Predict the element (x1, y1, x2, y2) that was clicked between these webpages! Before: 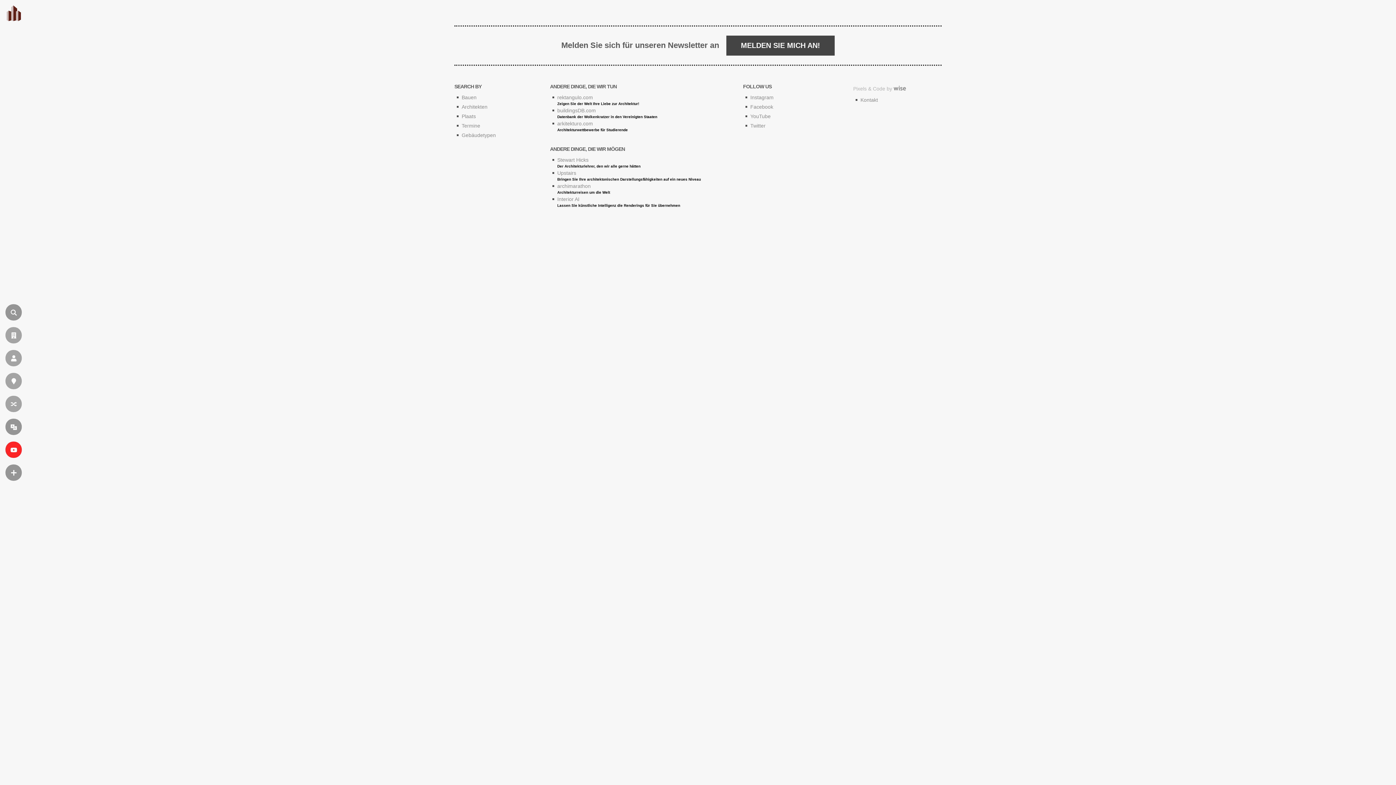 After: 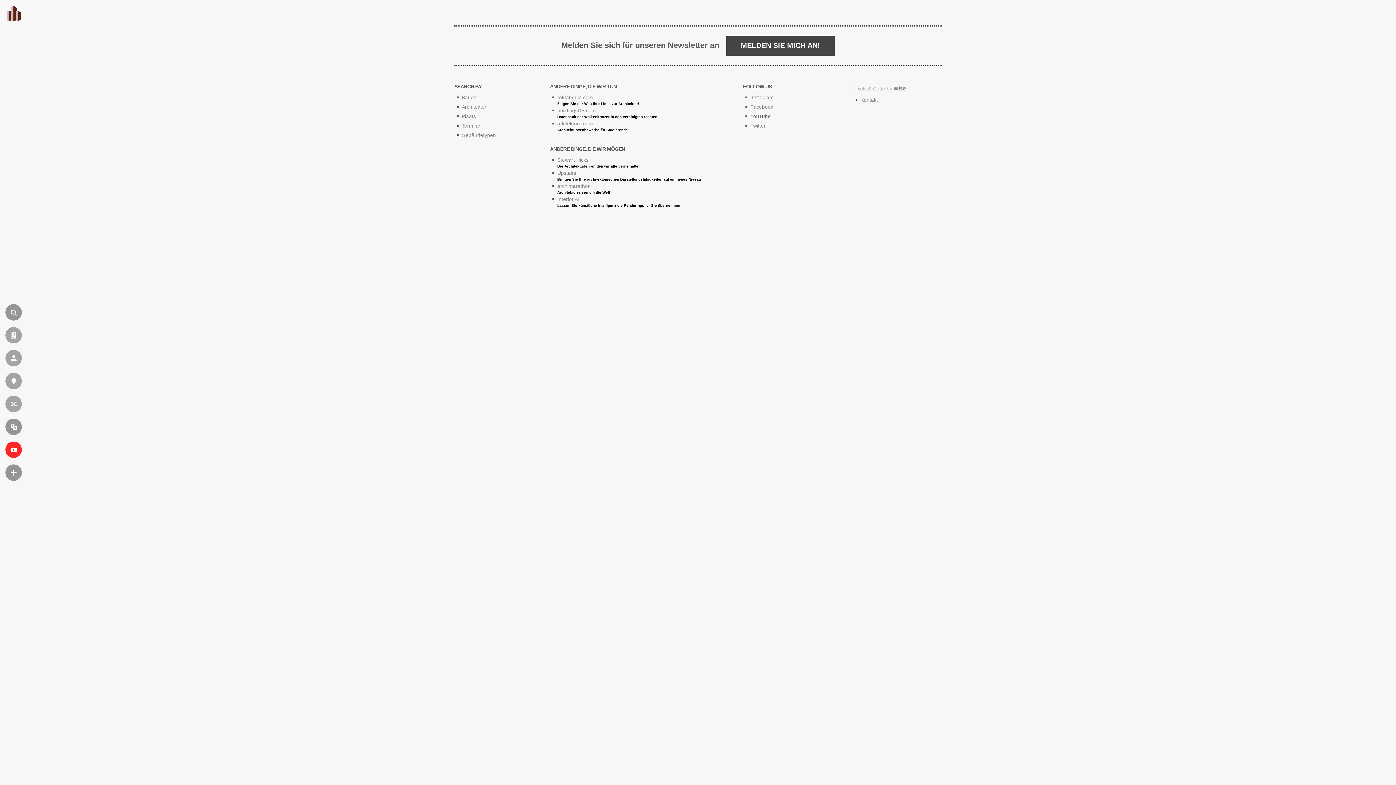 Action: bbox: (750, 113, 770, 119) label: YouTube